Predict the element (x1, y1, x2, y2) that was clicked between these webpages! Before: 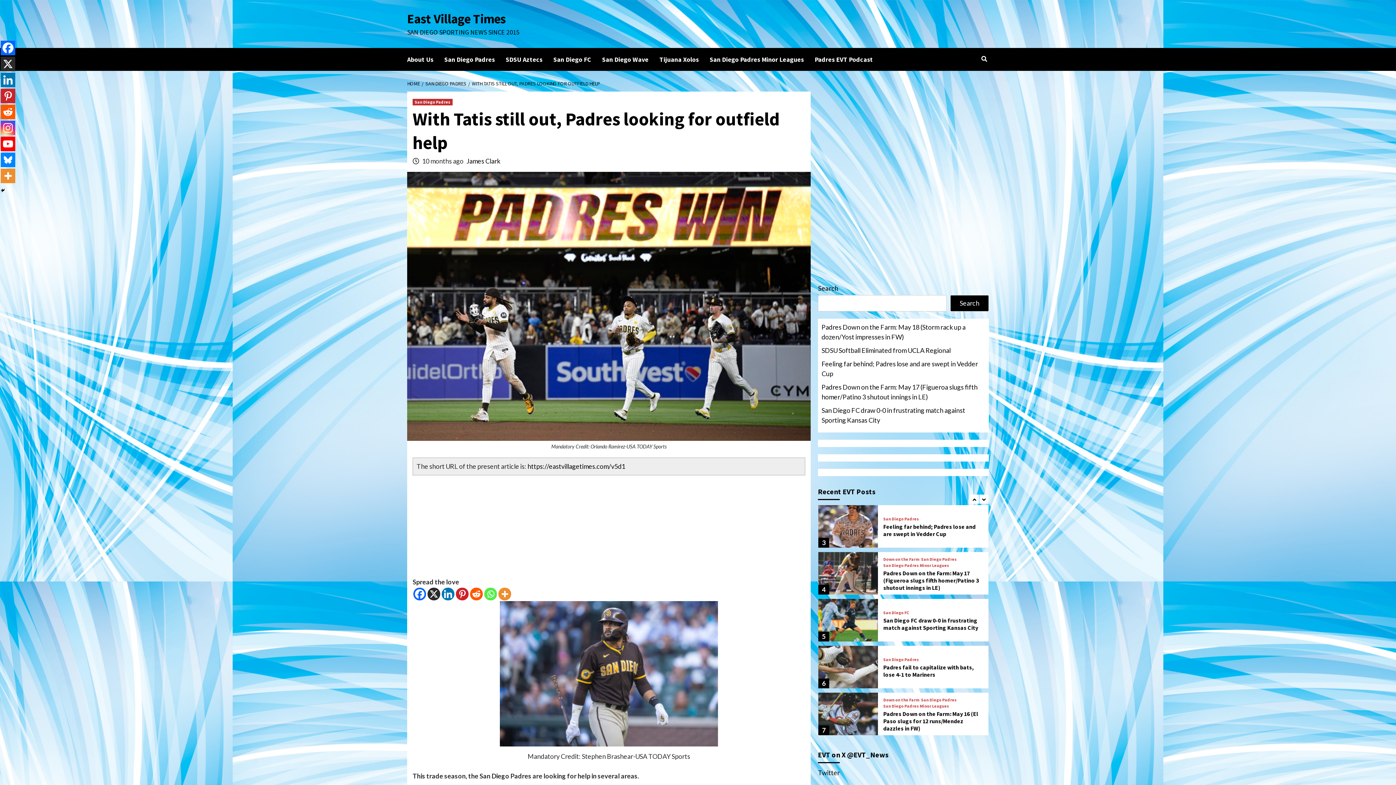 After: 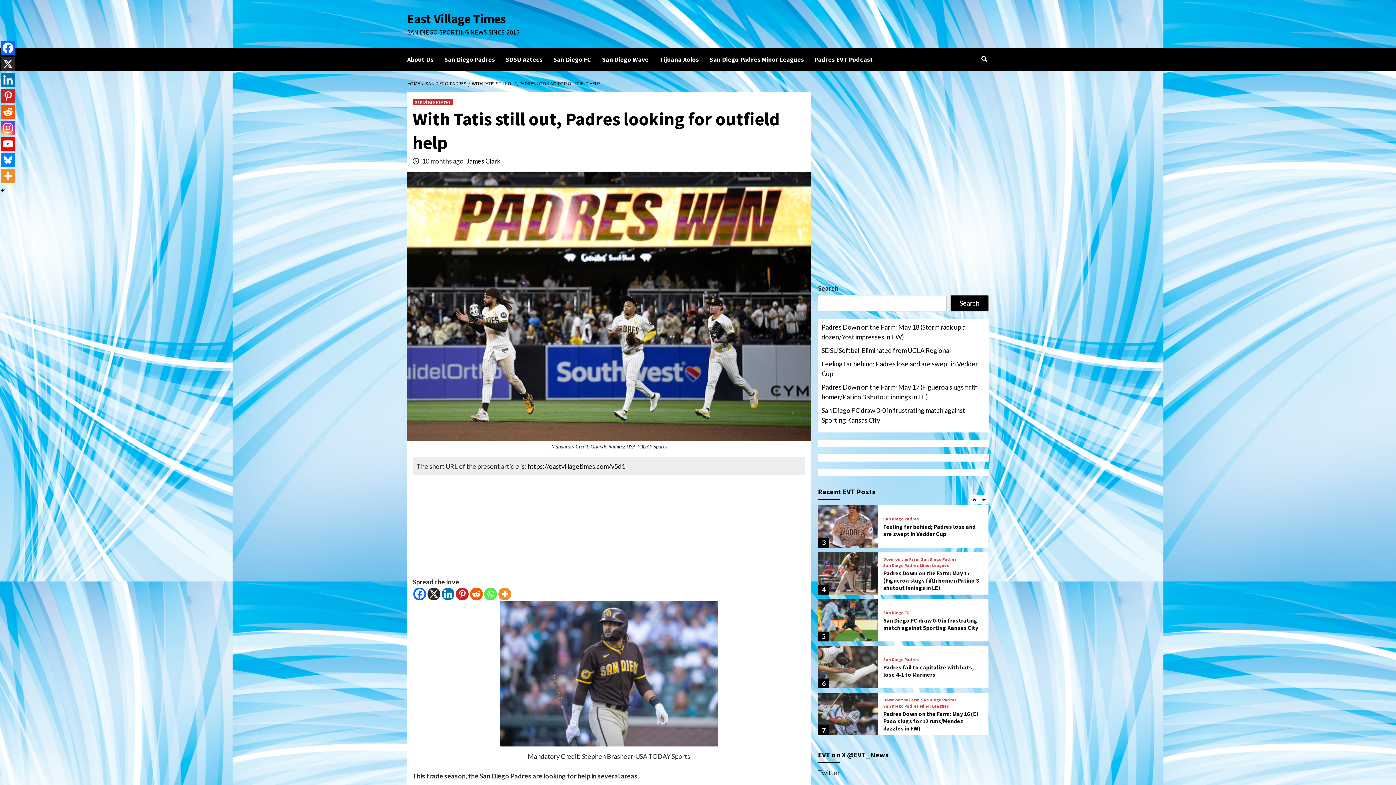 Action: label: https://eastvillagetimes.com/v5d1 bbox: (527, 462, 625, 470)